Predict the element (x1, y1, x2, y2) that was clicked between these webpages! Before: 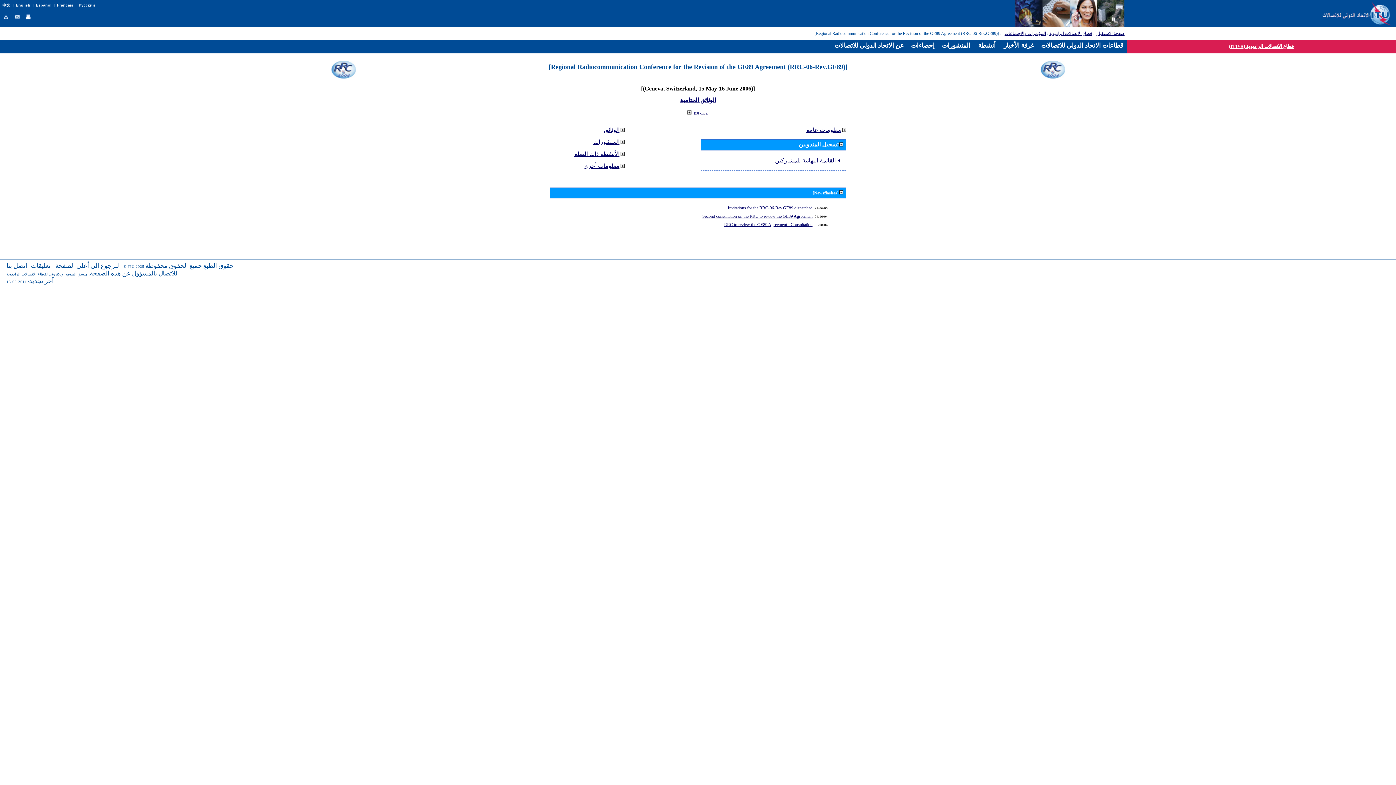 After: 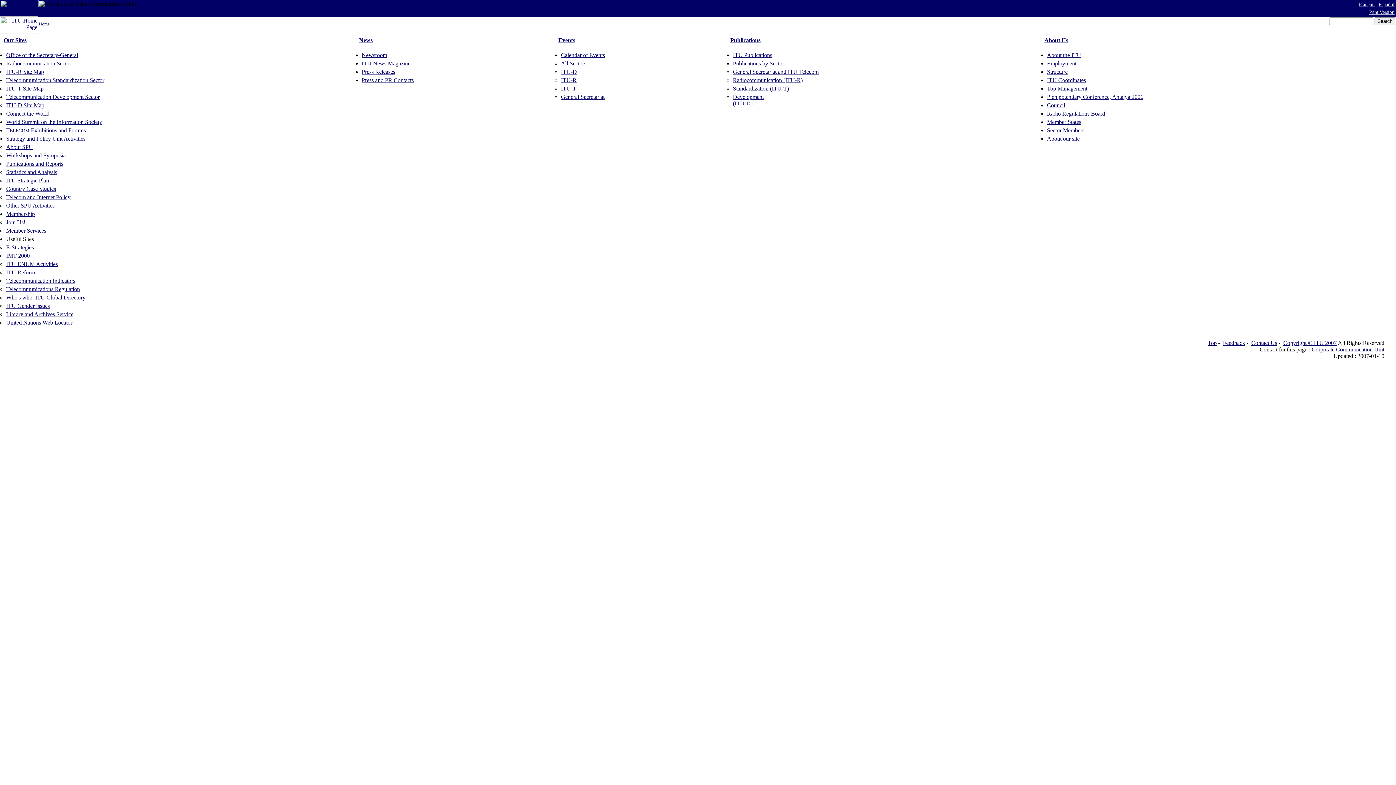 Action: bbox: (2, 16, 9, 21)